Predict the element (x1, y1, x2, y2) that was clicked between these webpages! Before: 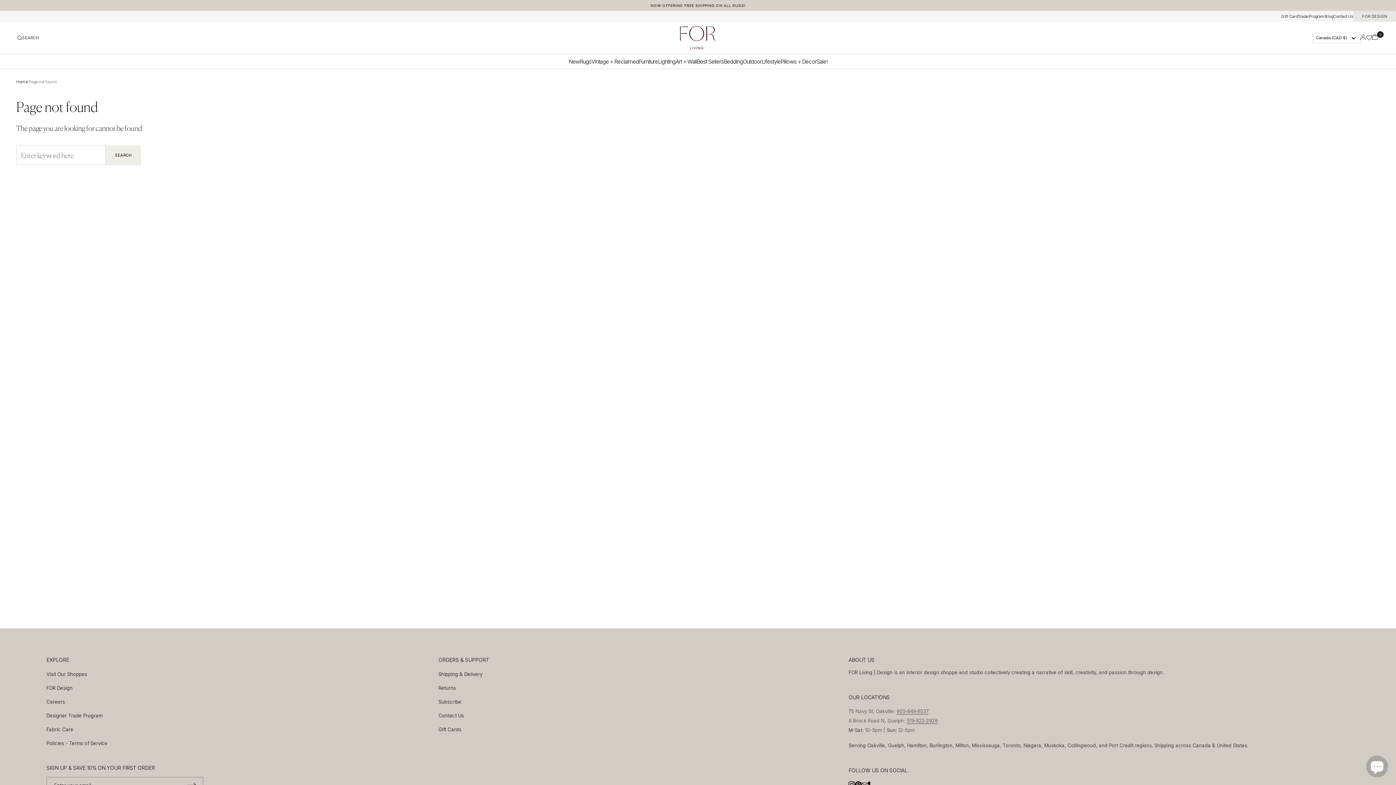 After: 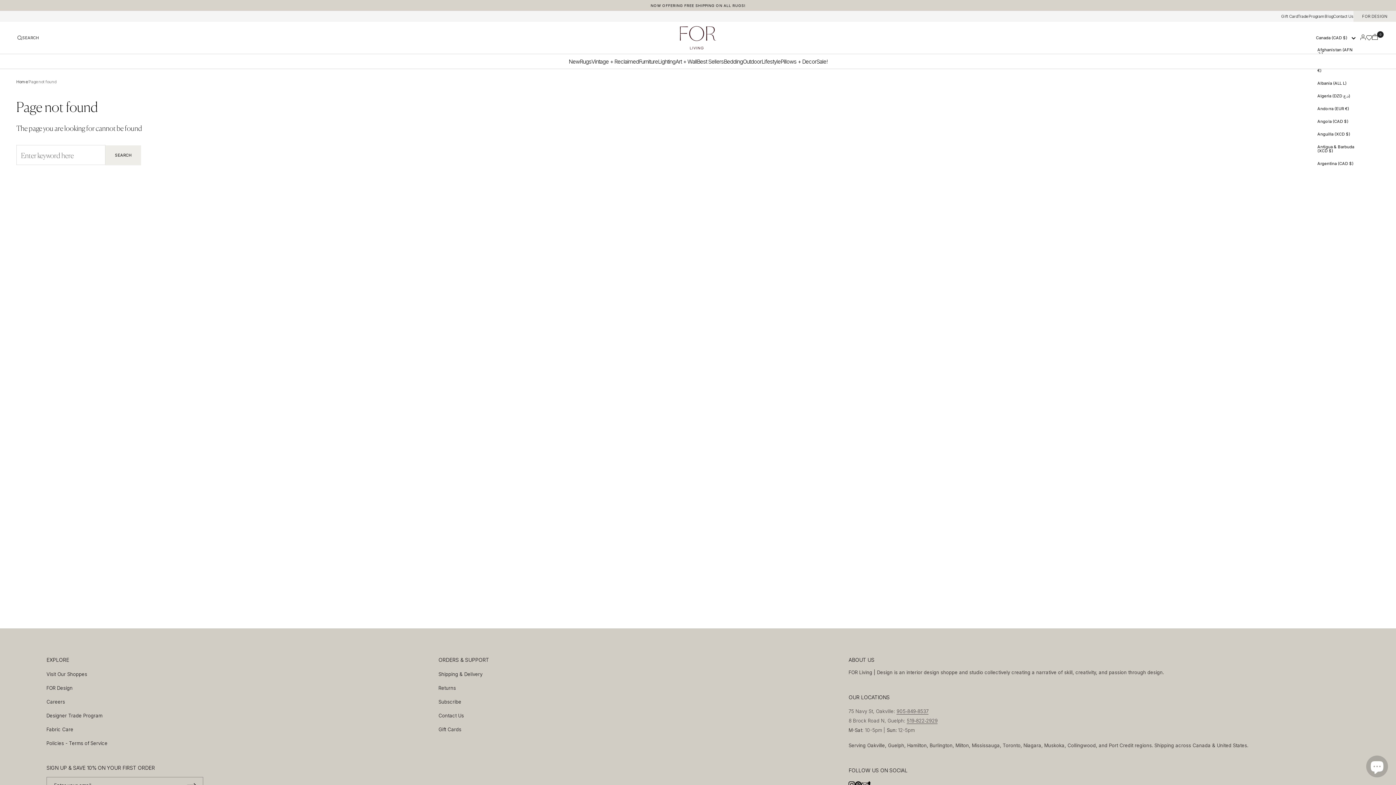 Action: bbox: (1313, 32, 1360, 43) label: Canada (CAD $)